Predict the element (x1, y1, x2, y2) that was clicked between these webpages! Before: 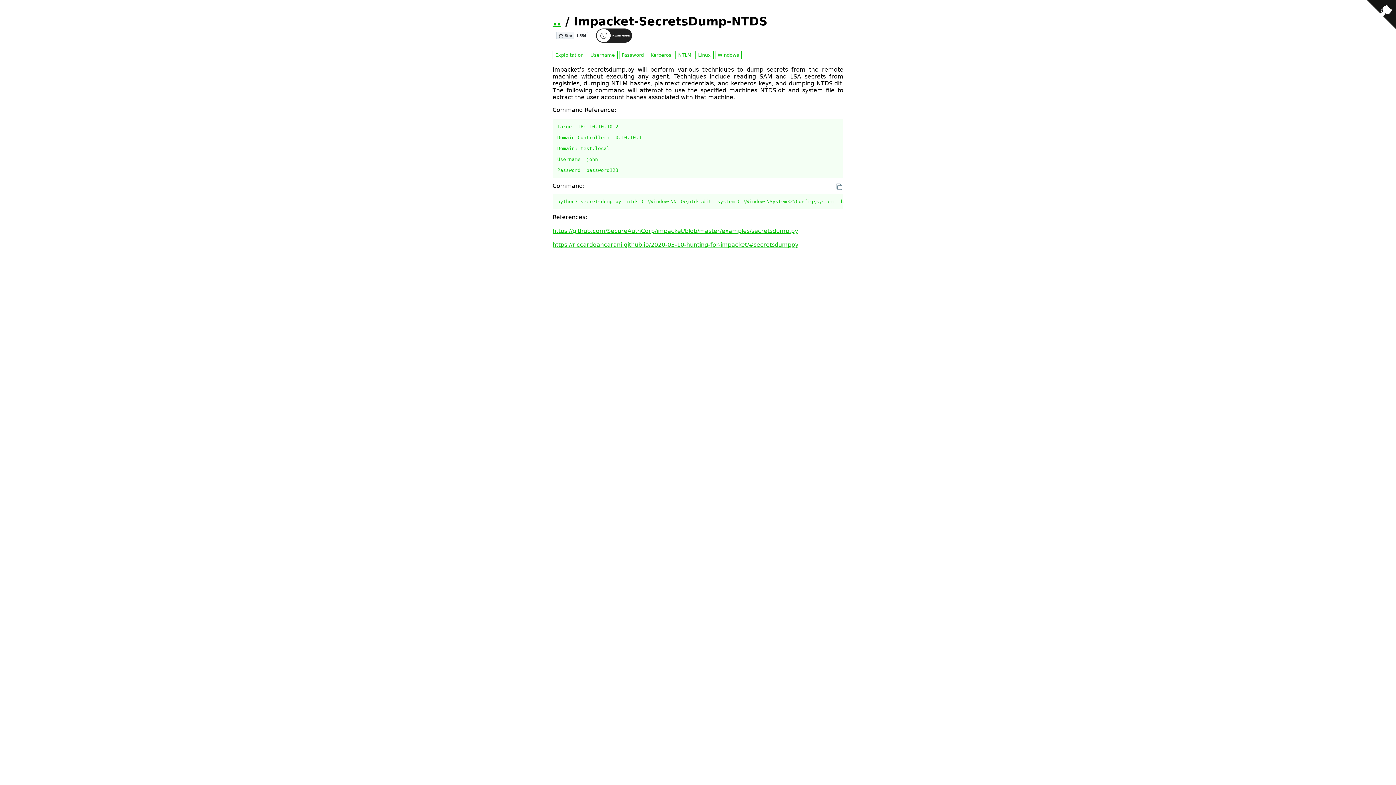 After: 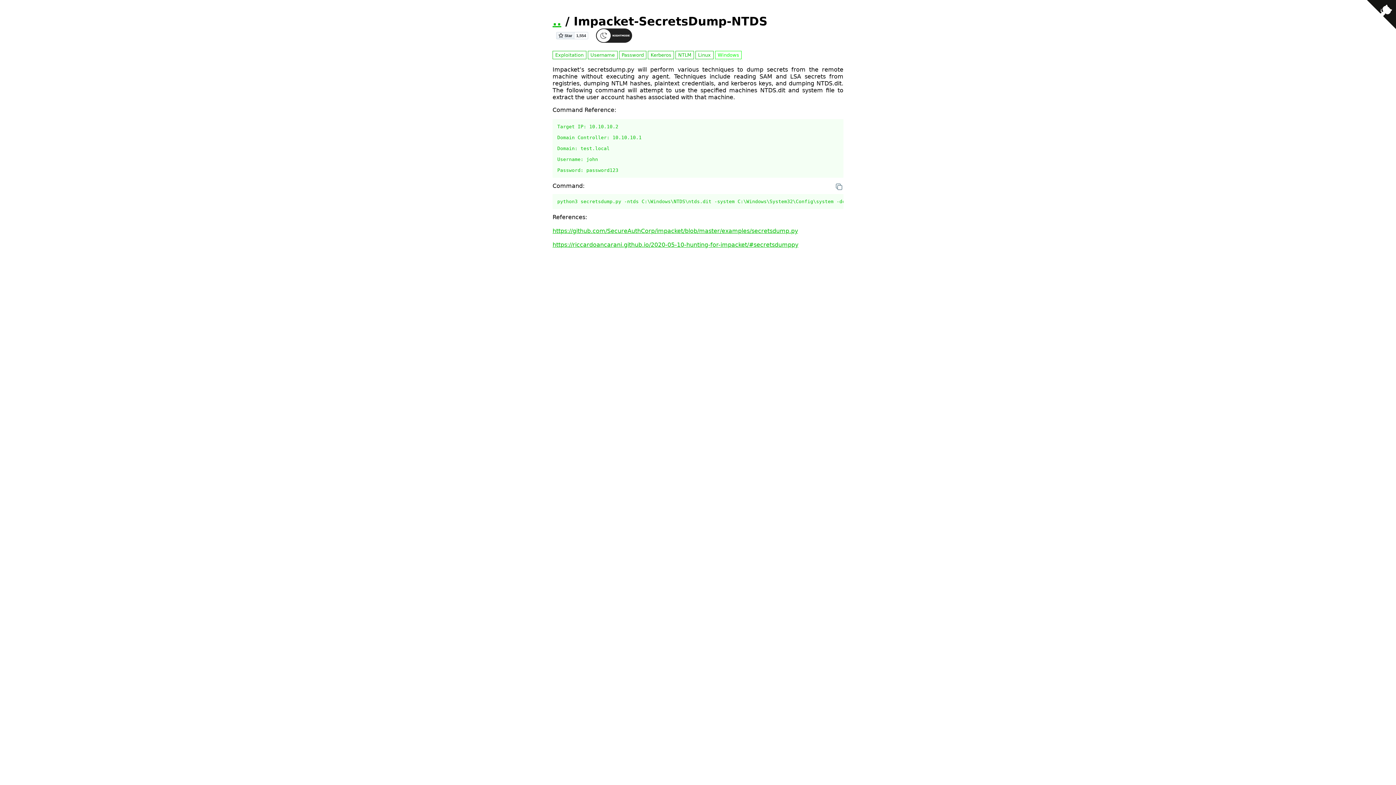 Action: label: Windows bbox: (715, 50, 741, 59)